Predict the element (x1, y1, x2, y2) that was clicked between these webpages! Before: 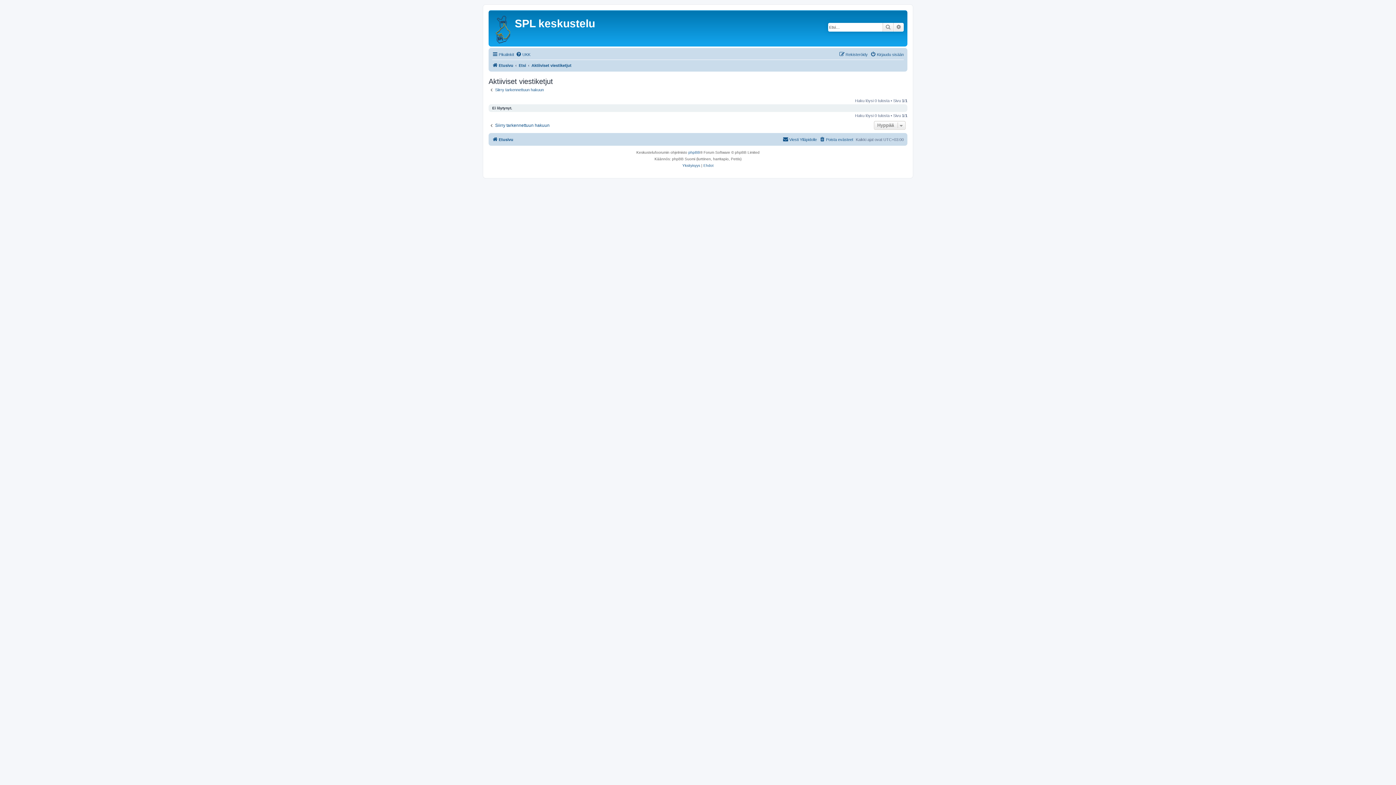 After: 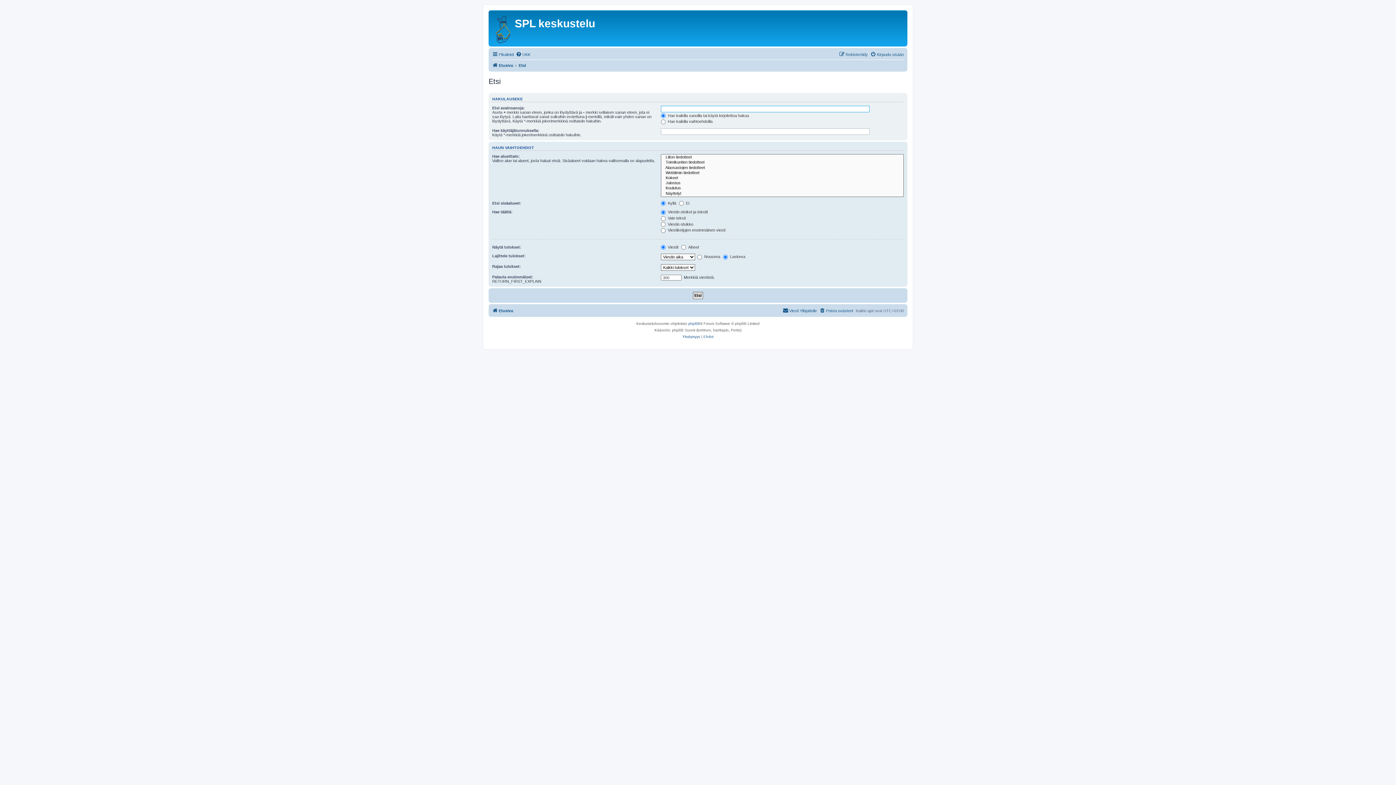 Action: label: Tarkennettu haku bbox: (893, 22, 904, 31)